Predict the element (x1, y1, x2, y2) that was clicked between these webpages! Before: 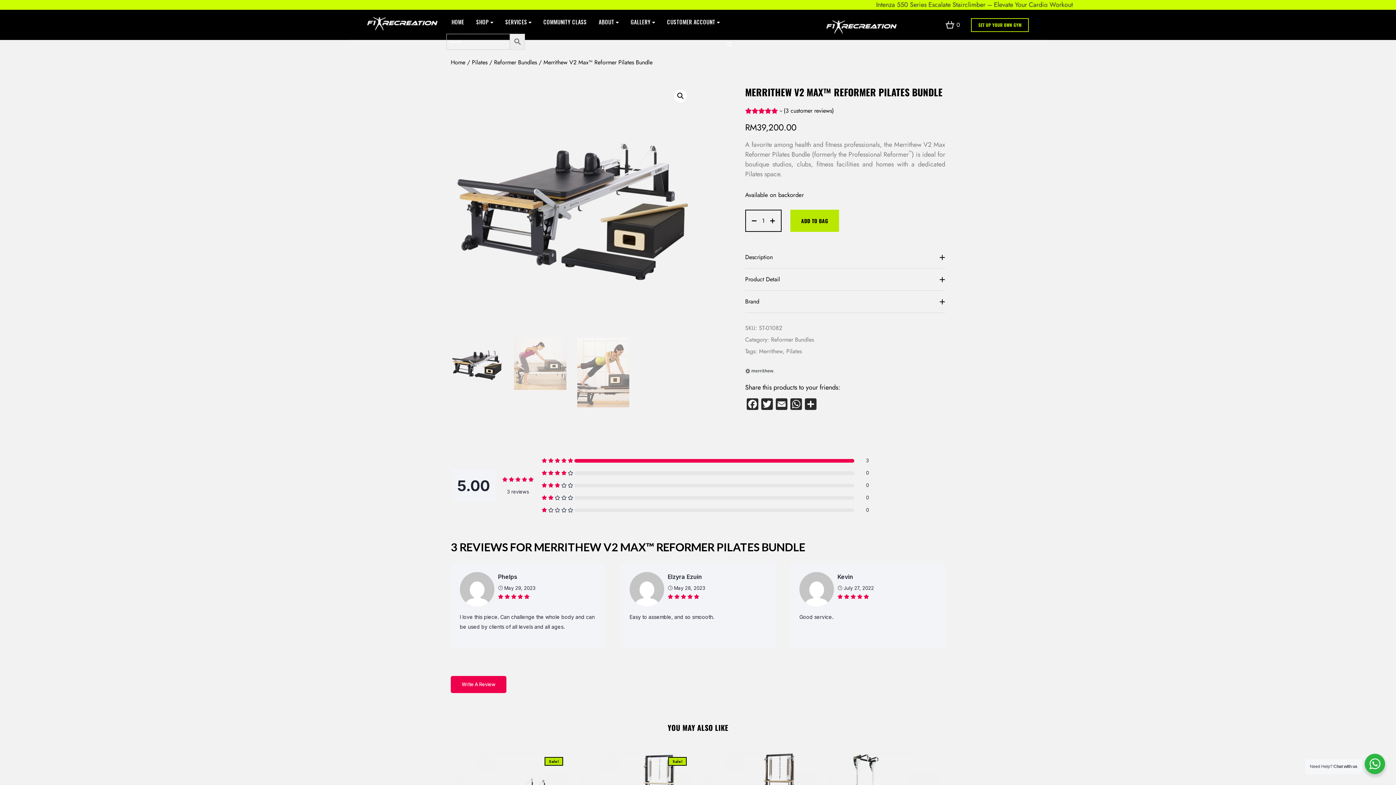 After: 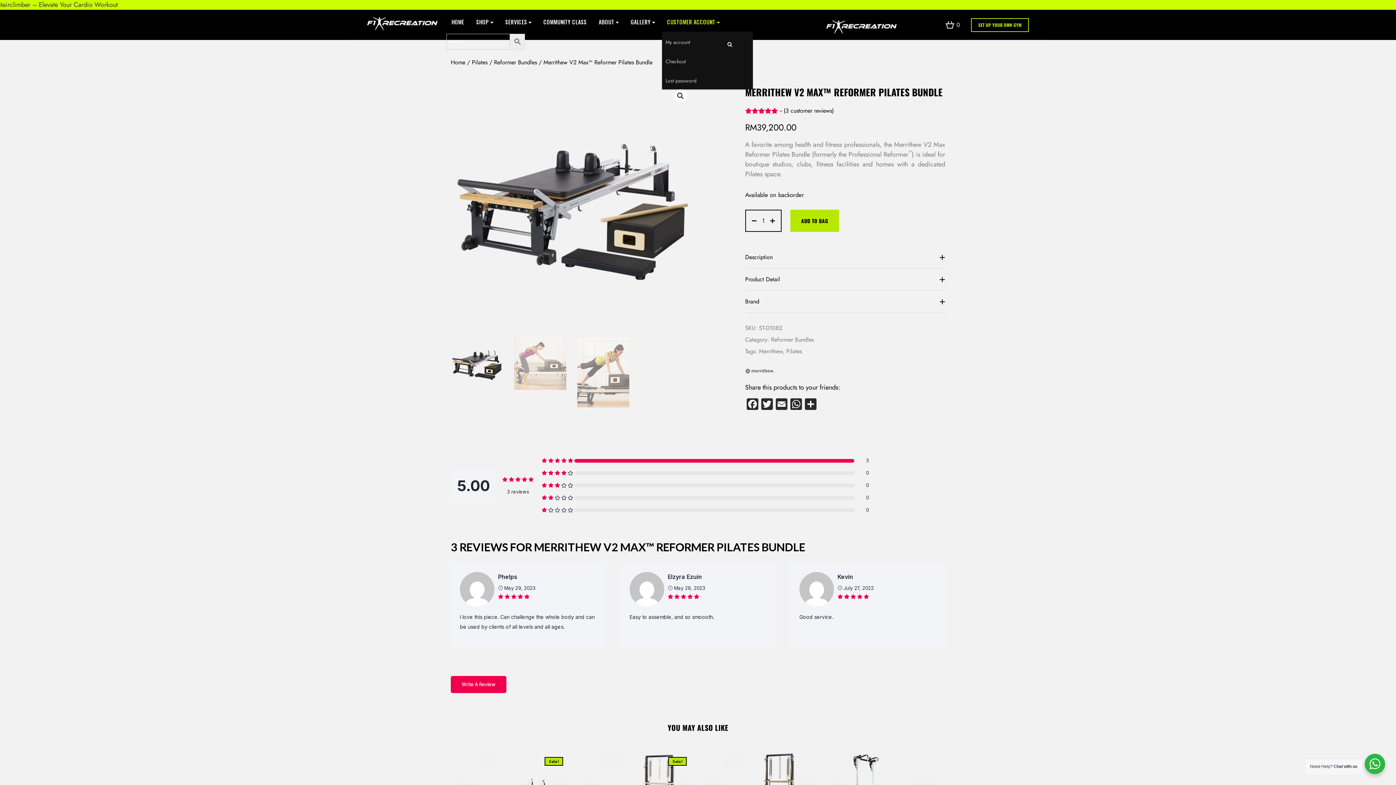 Action: label: CUSTOMER ACCOUNT  bbox: (662, 12, 725, 31)